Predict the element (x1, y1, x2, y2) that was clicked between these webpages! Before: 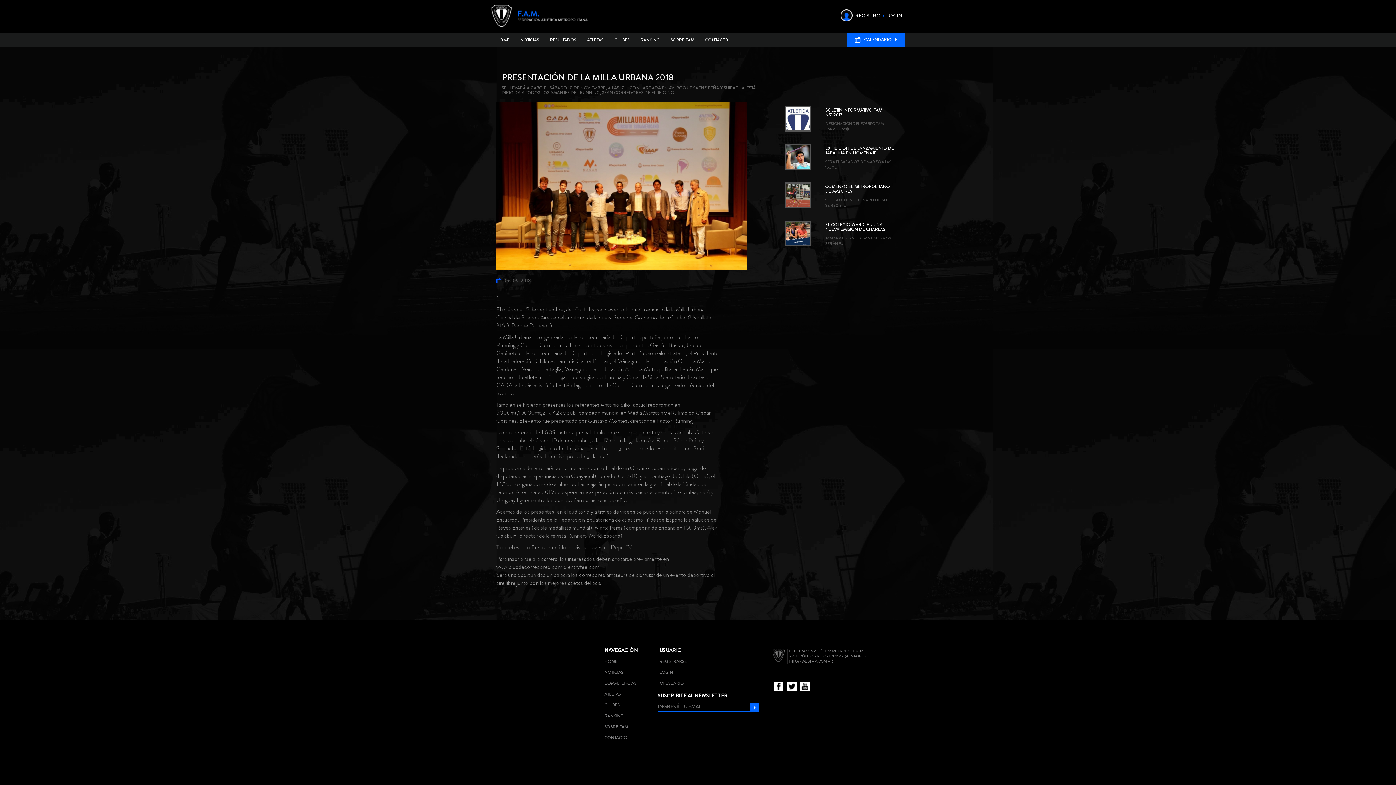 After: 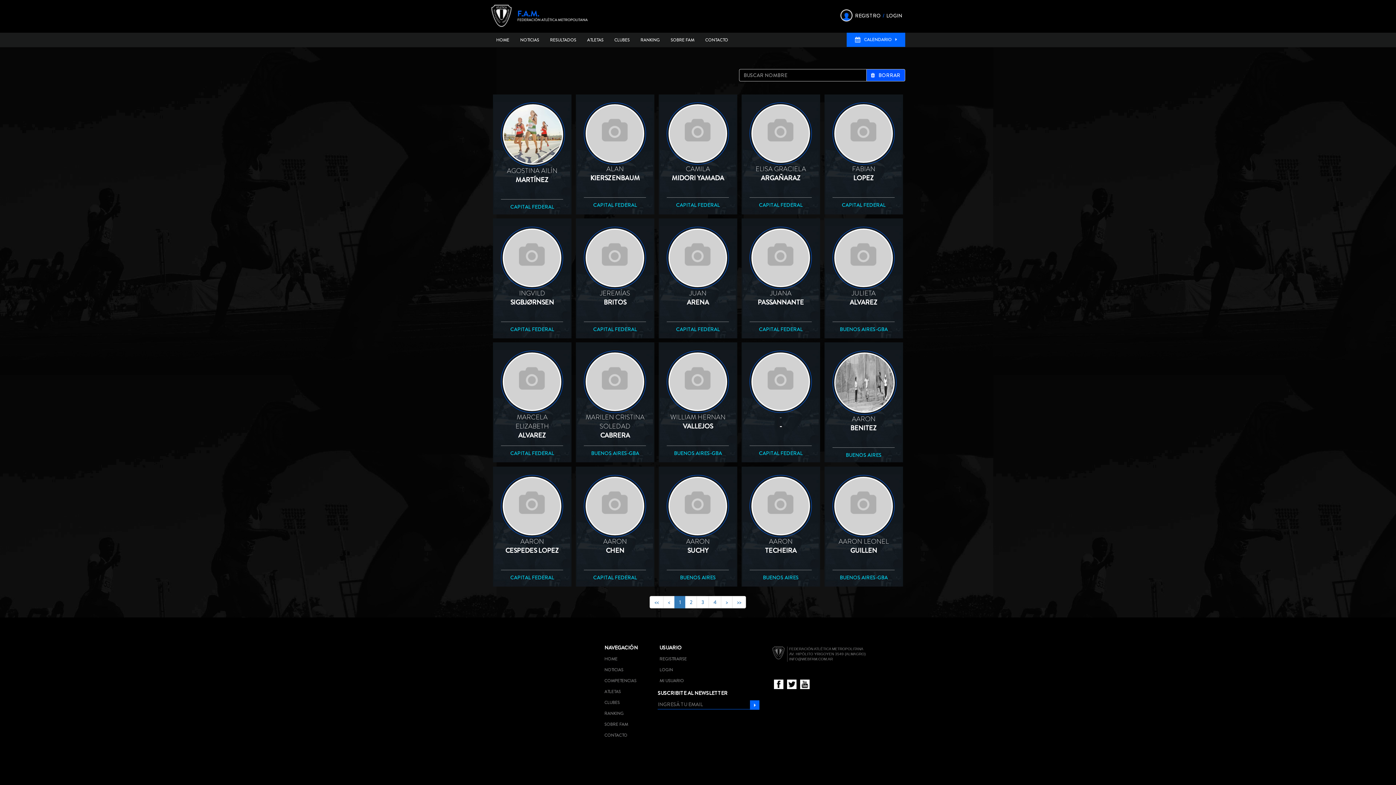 Action: bbox: (604, 691, 621, 697) label: ATLETAS